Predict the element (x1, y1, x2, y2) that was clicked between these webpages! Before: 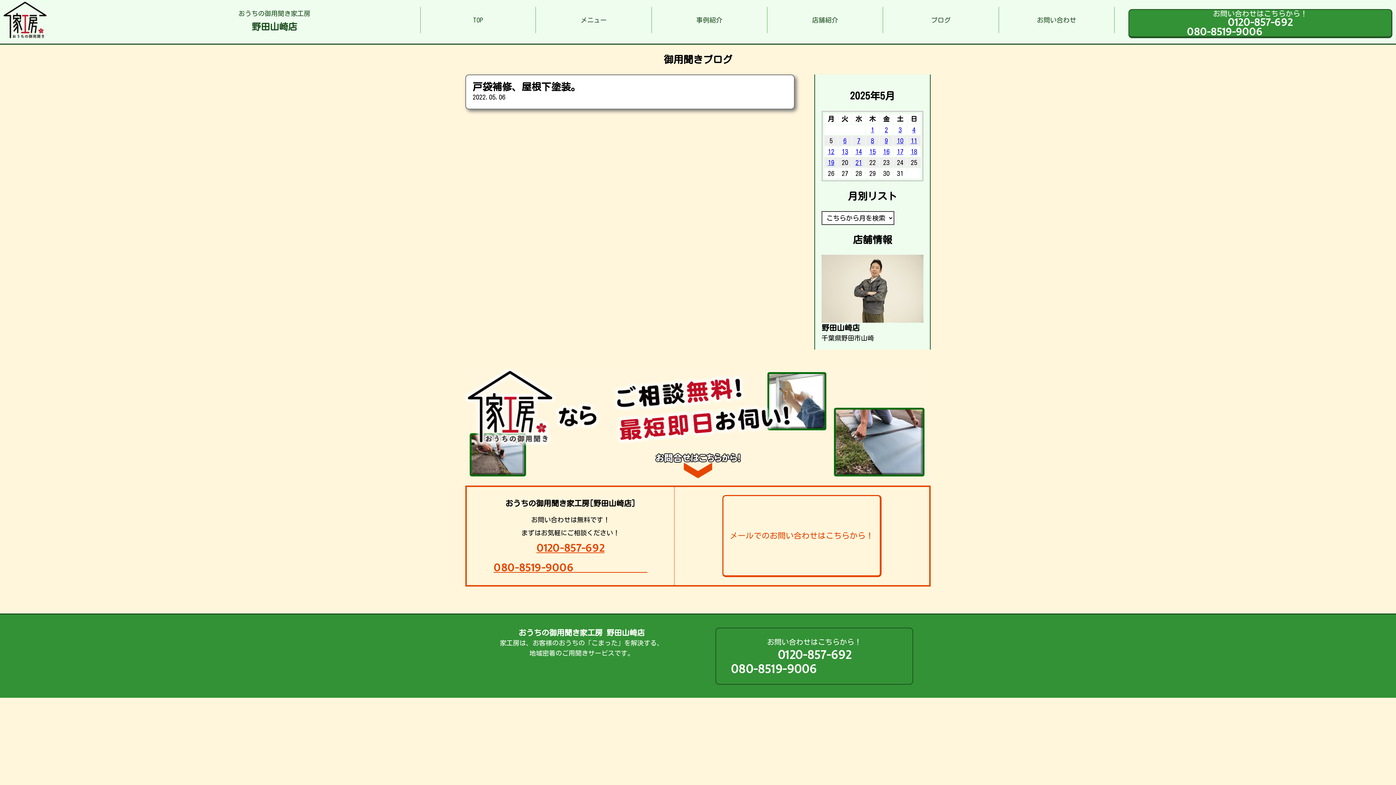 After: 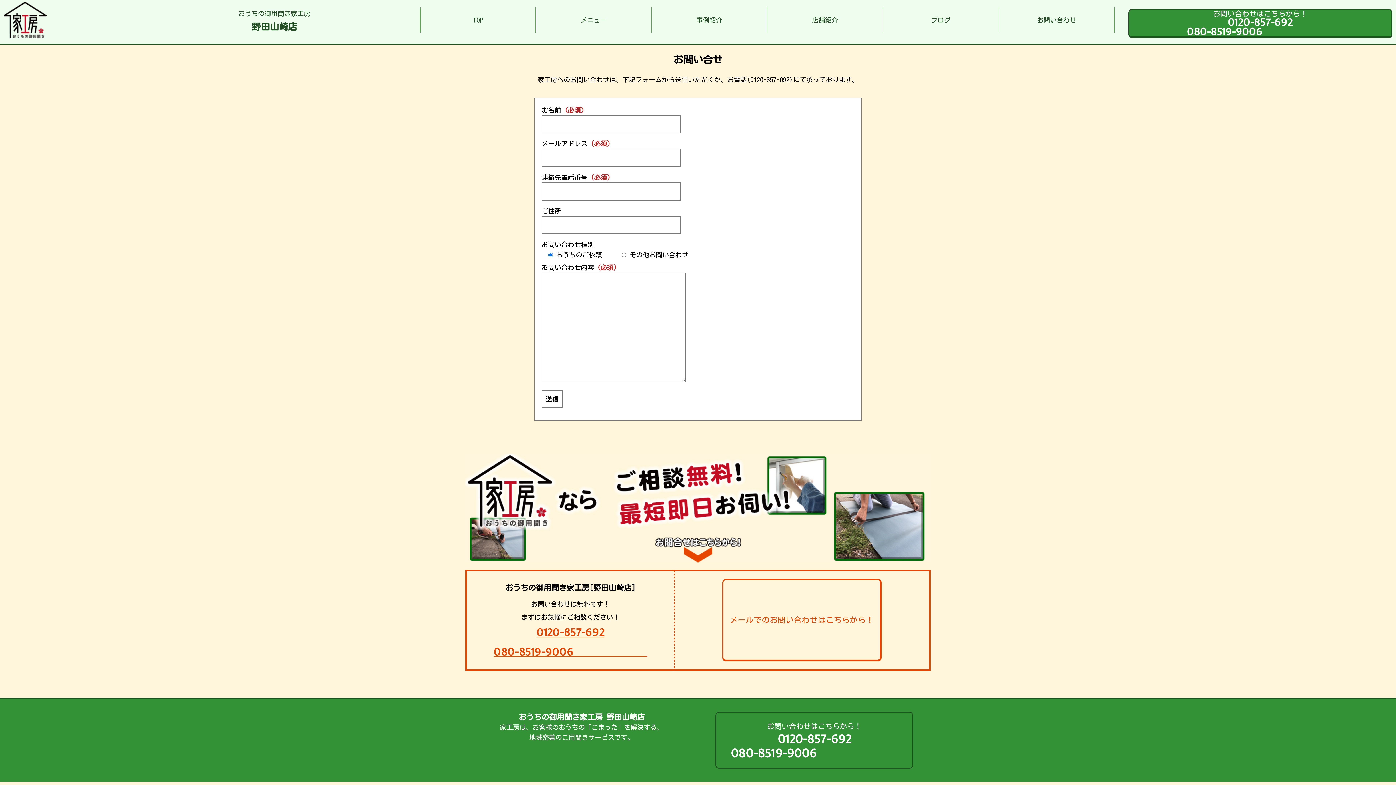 Action: label: お問い合わせ bbox: (999, 7, 1114, 32)